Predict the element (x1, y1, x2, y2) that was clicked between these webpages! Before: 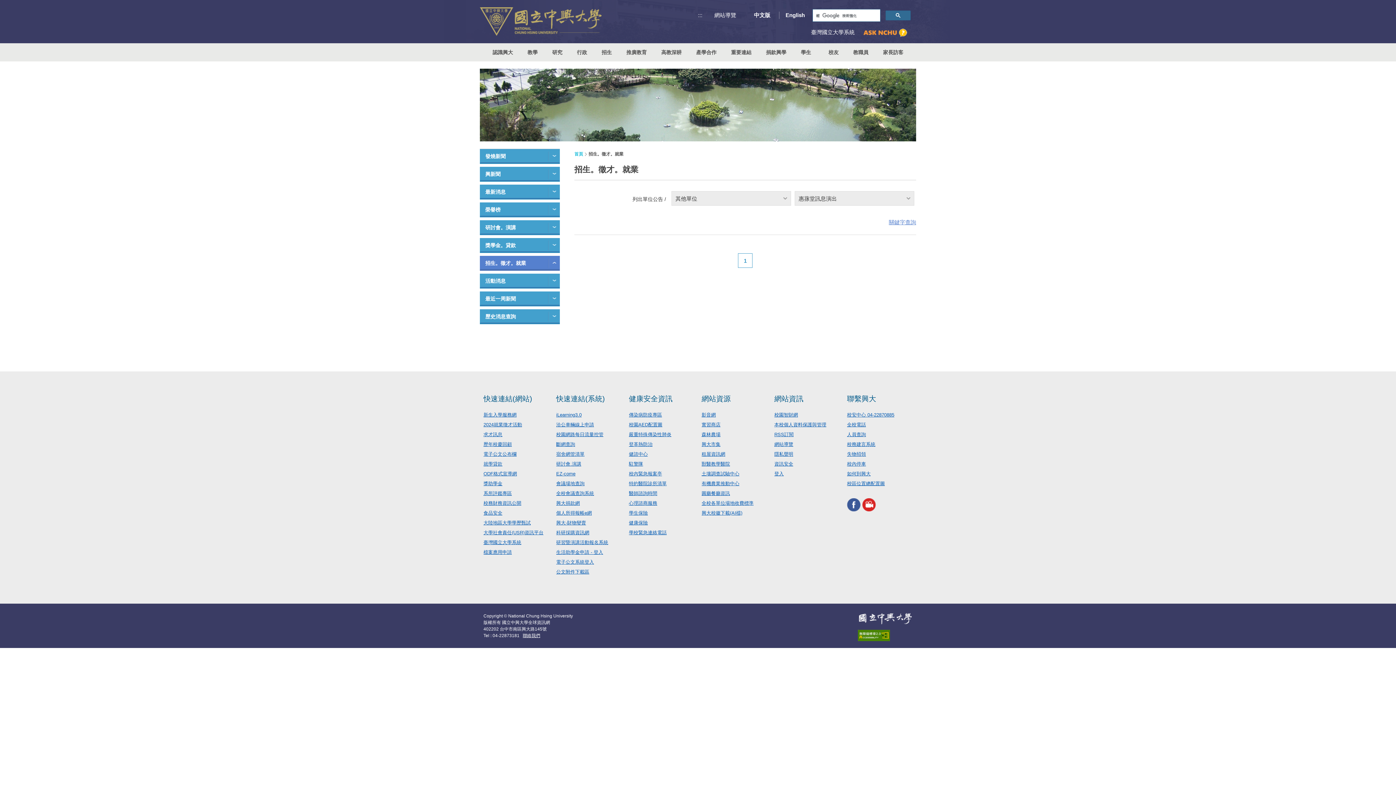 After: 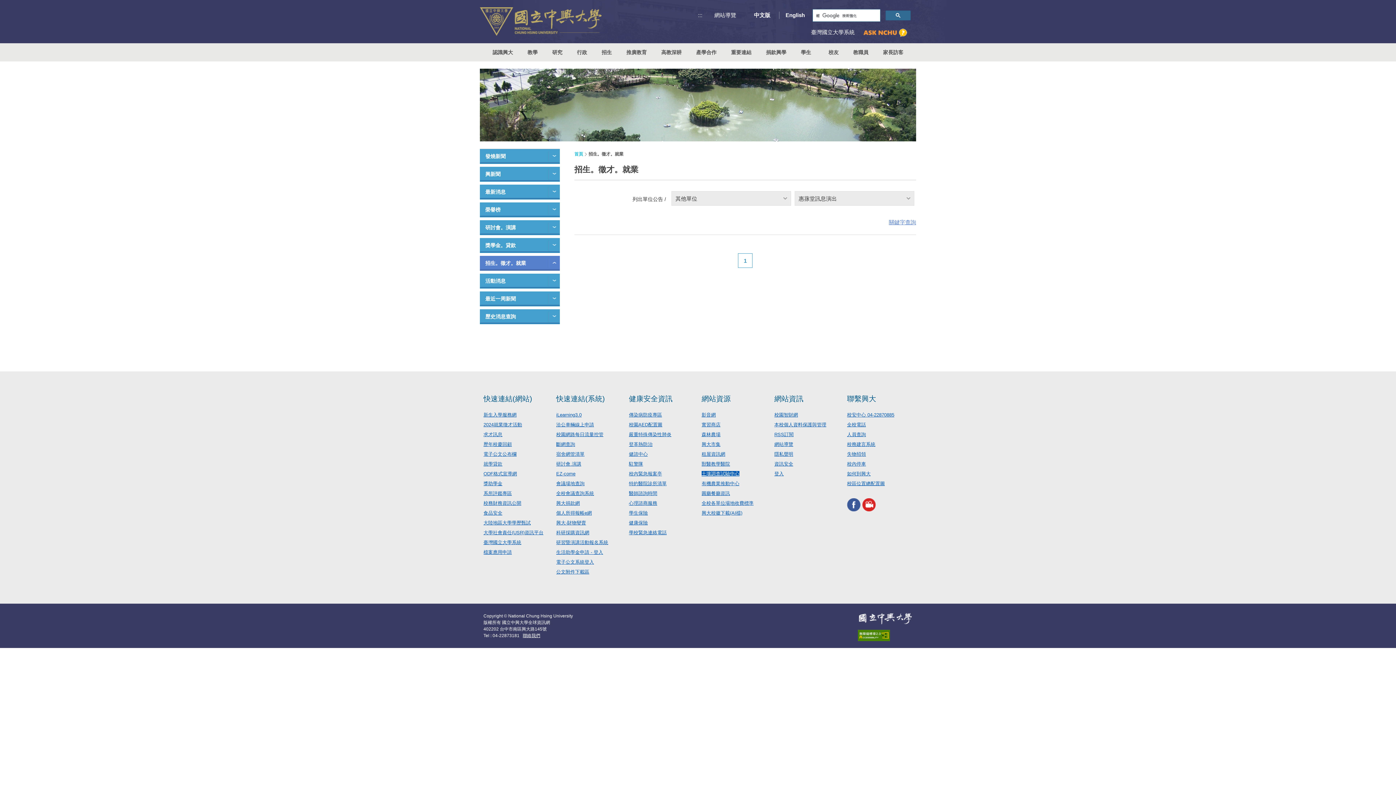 Action: bbox: (701, 471, 739, 476) label: 土壤調查試驗中心